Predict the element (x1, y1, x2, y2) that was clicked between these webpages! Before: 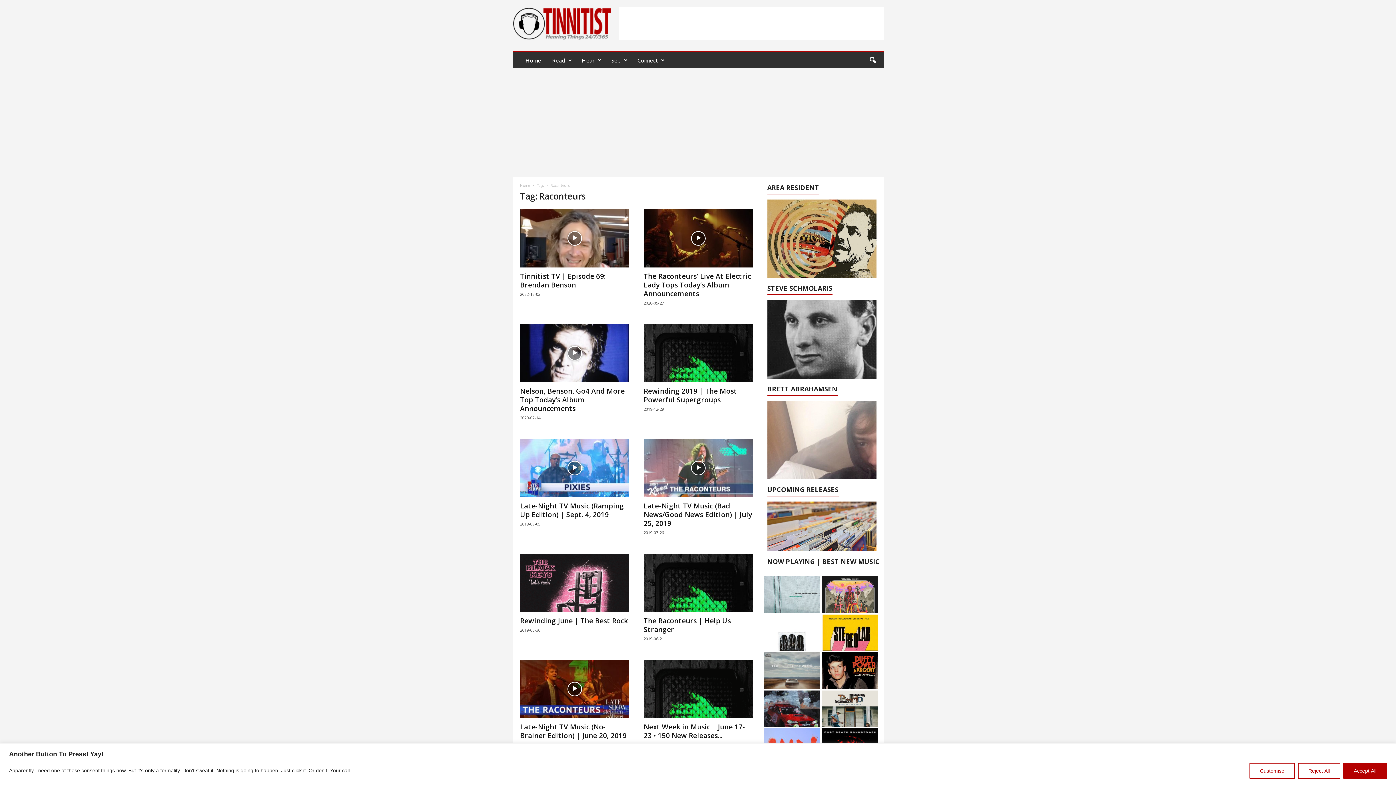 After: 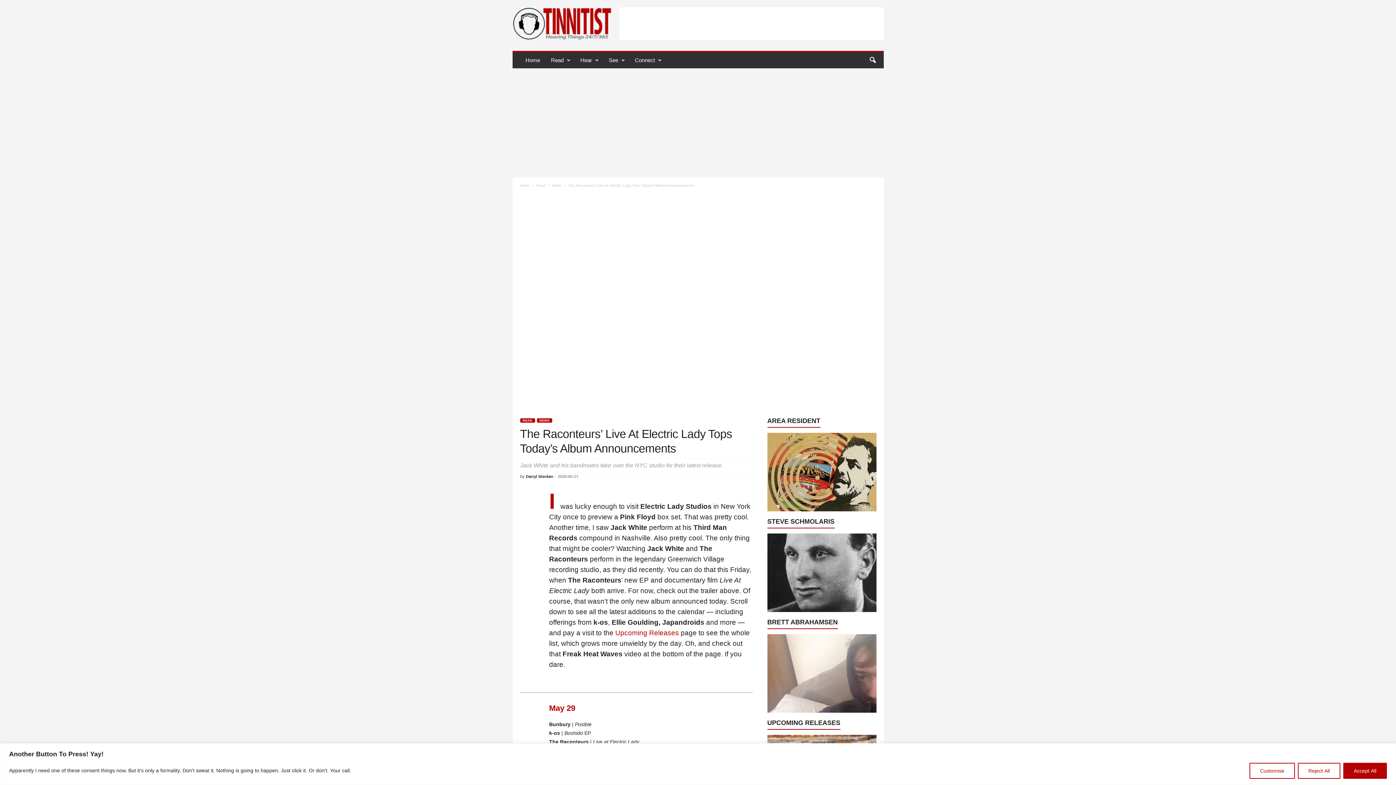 Action: bbox: (643, 271, 751, 298) label: The Raconteurs’ Live At Electric Lady Tops Today’s Album Announcements